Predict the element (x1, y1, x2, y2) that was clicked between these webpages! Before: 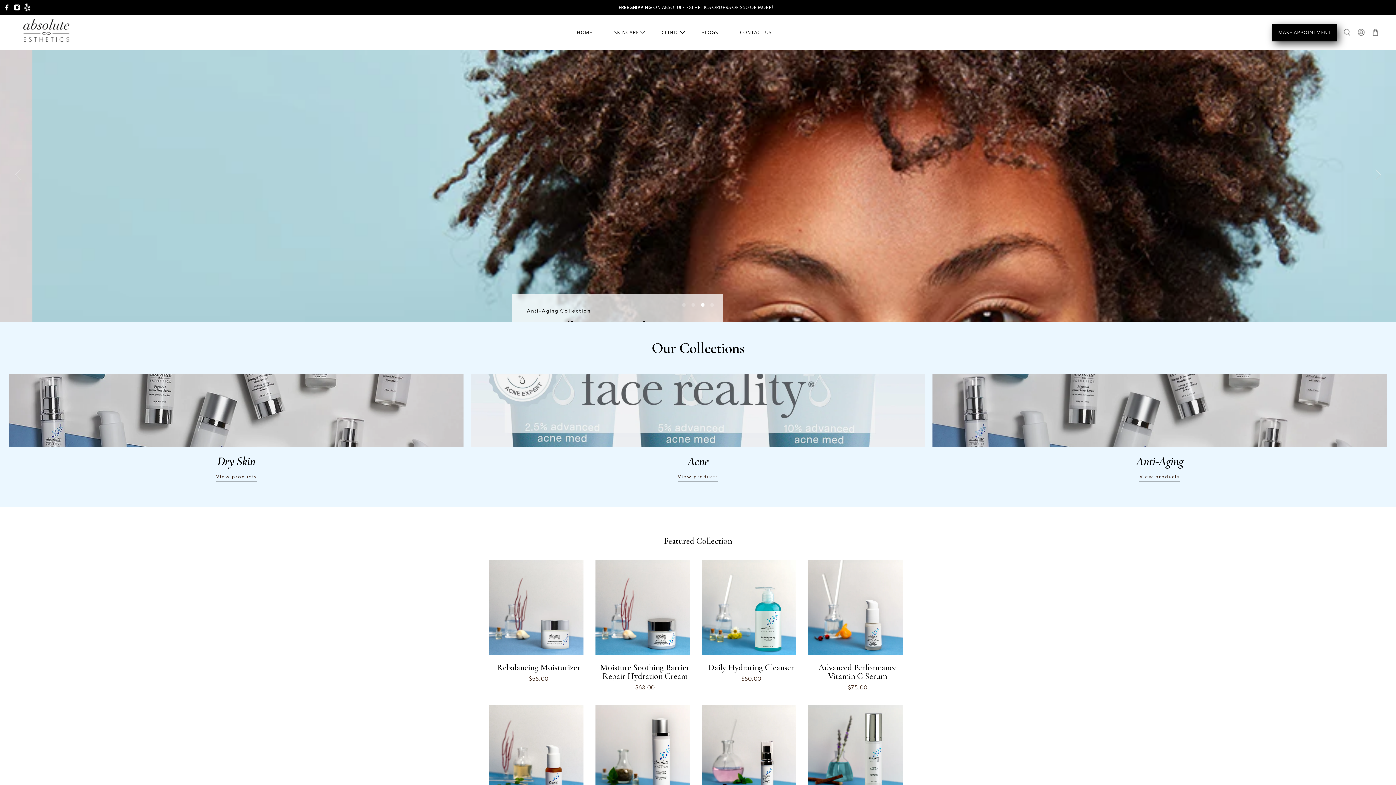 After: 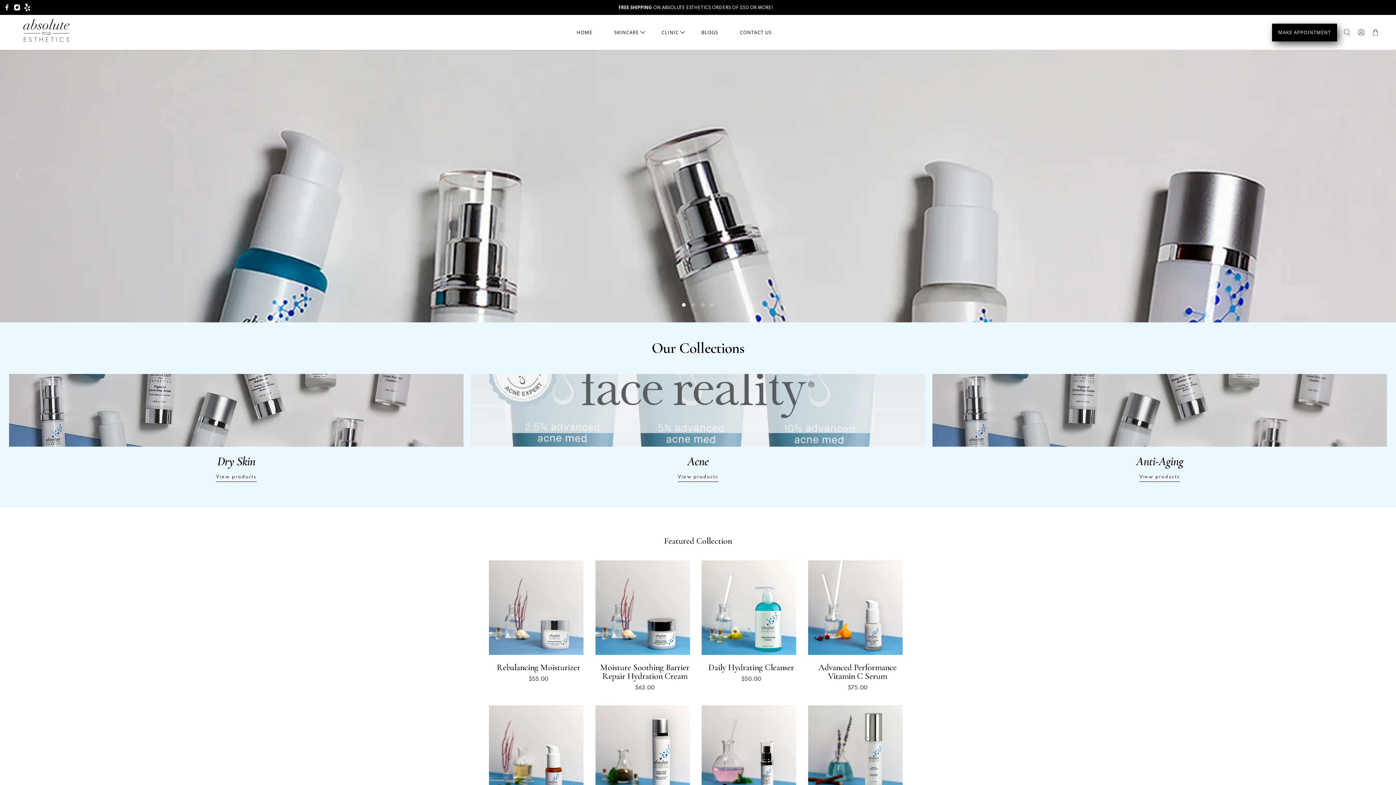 Action: label: Next bbox: (1371, 168, 1385, 181)